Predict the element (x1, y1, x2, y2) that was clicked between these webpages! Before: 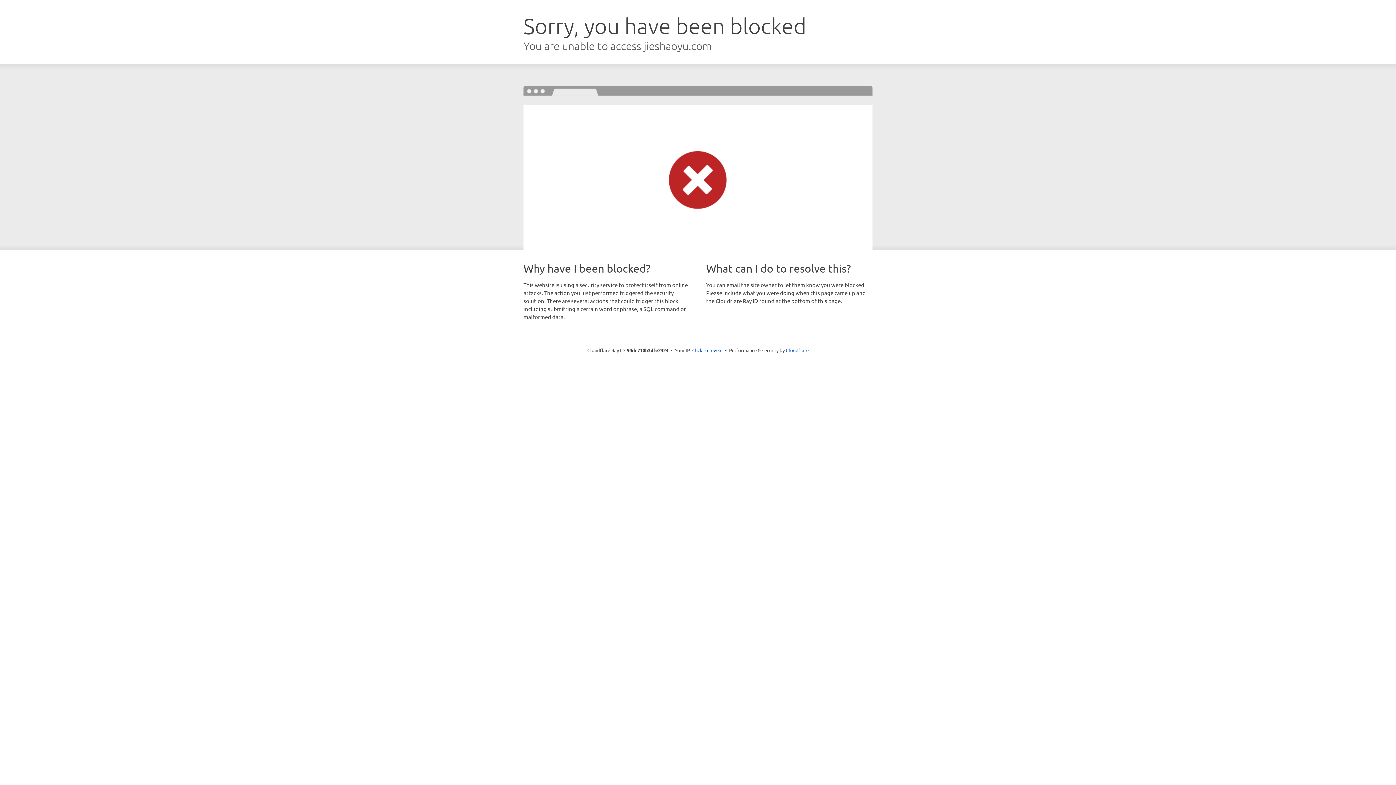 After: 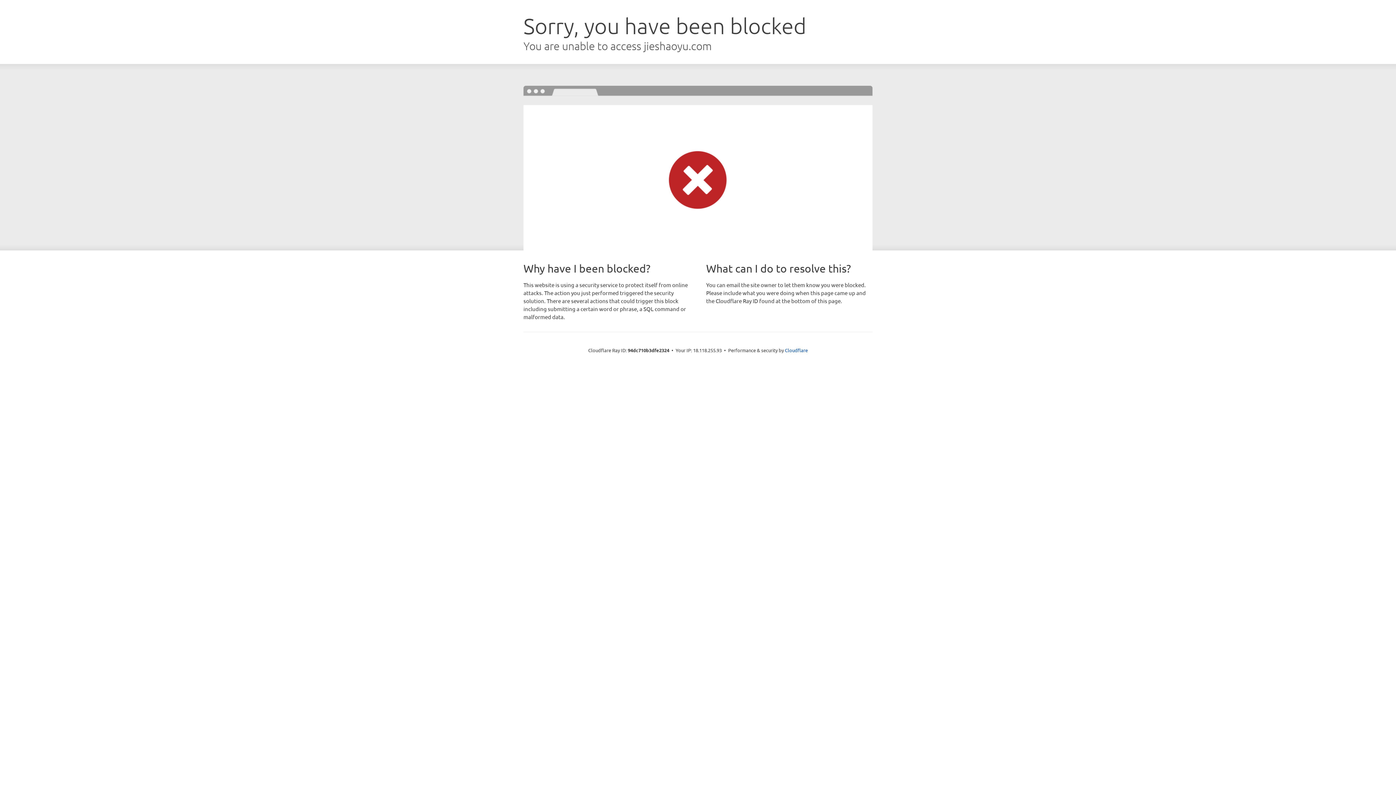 Action: bbox: (692, 346, 722, 353) label: Click to reveal